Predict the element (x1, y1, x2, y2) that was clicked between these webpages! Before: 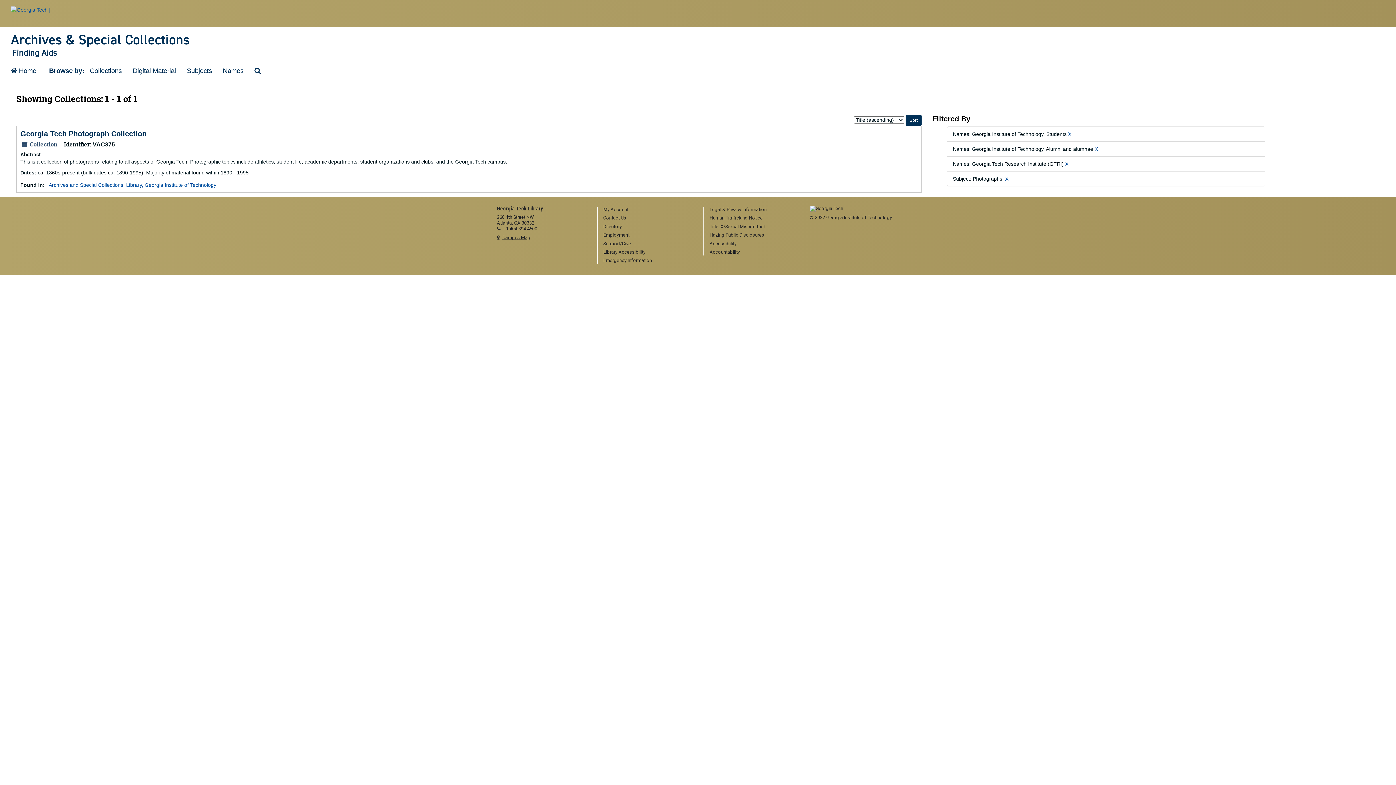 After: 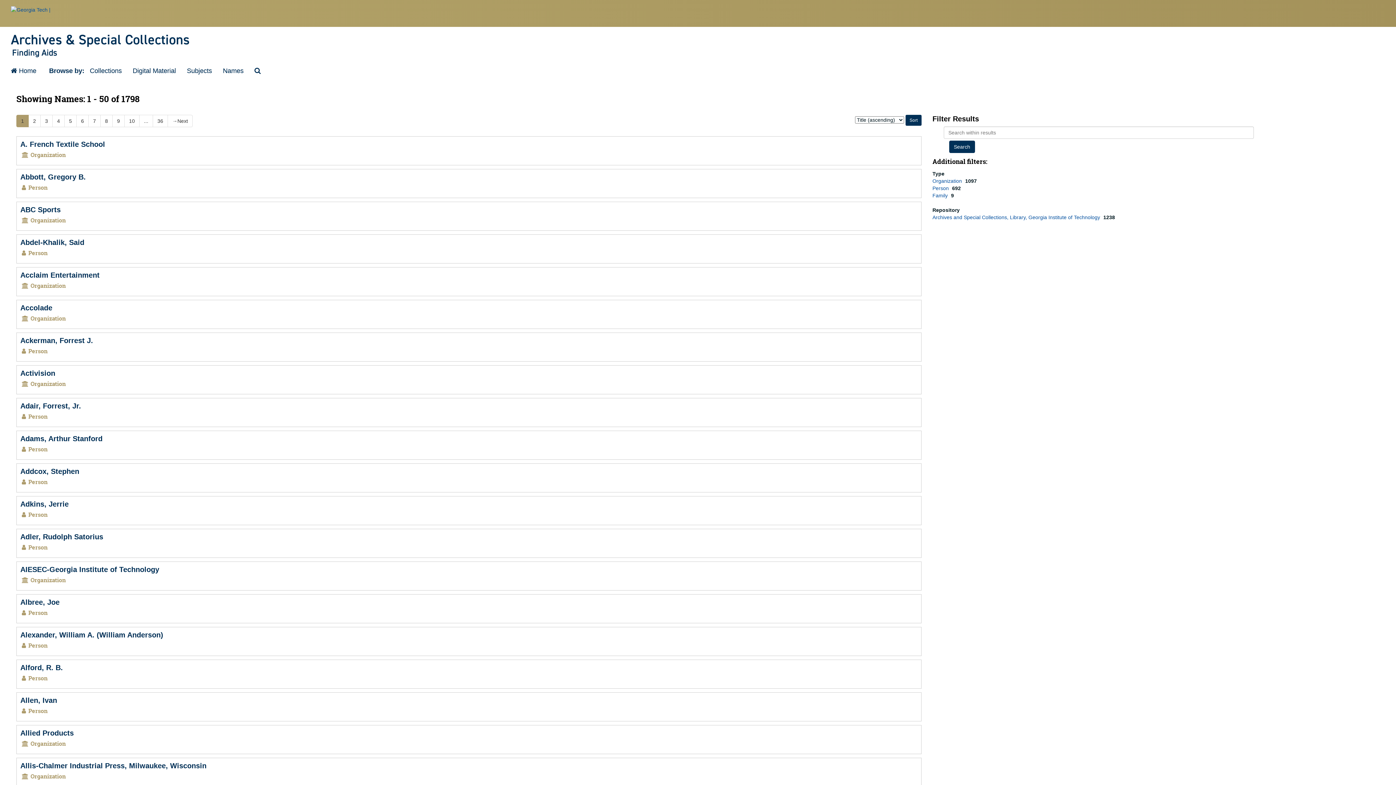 Action: label: Names bbox: (217, 61, 249, 80)